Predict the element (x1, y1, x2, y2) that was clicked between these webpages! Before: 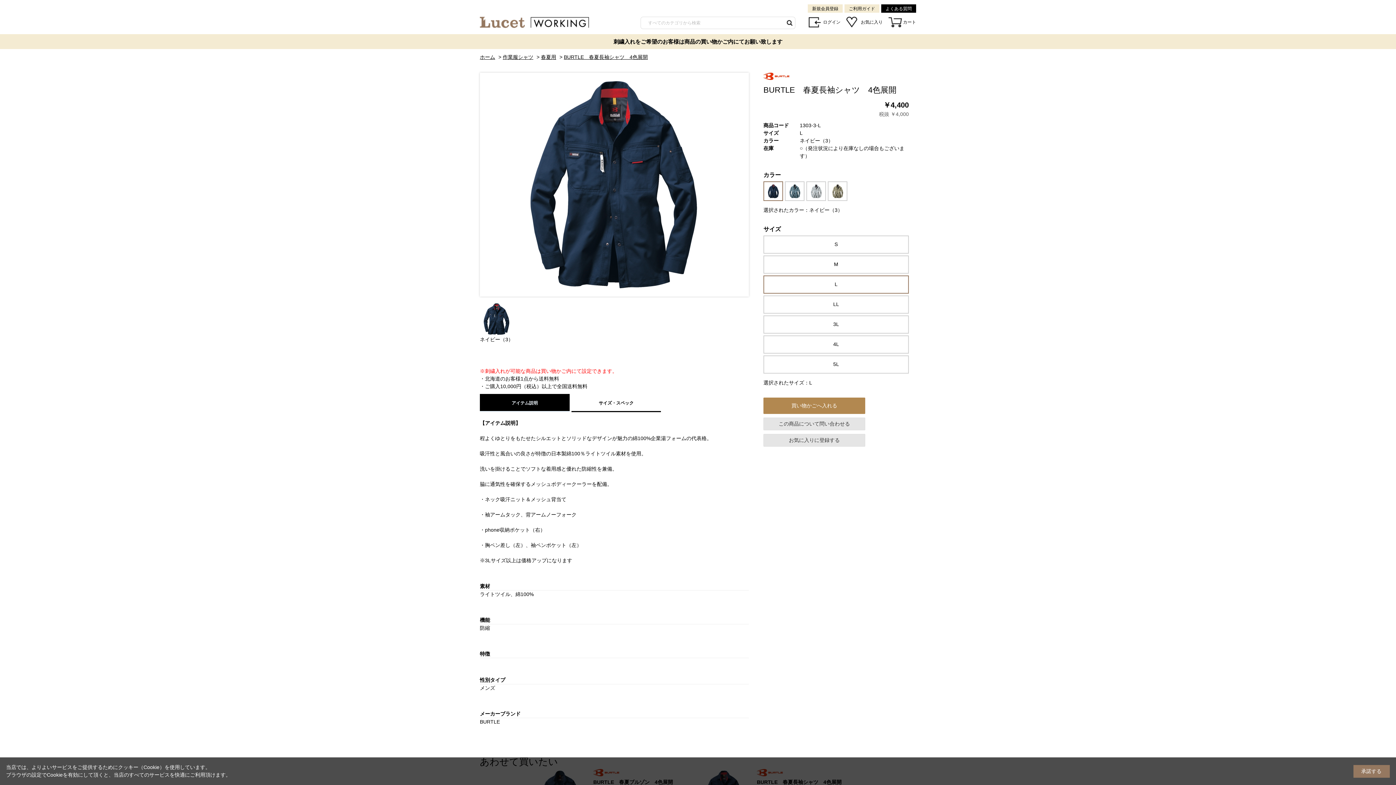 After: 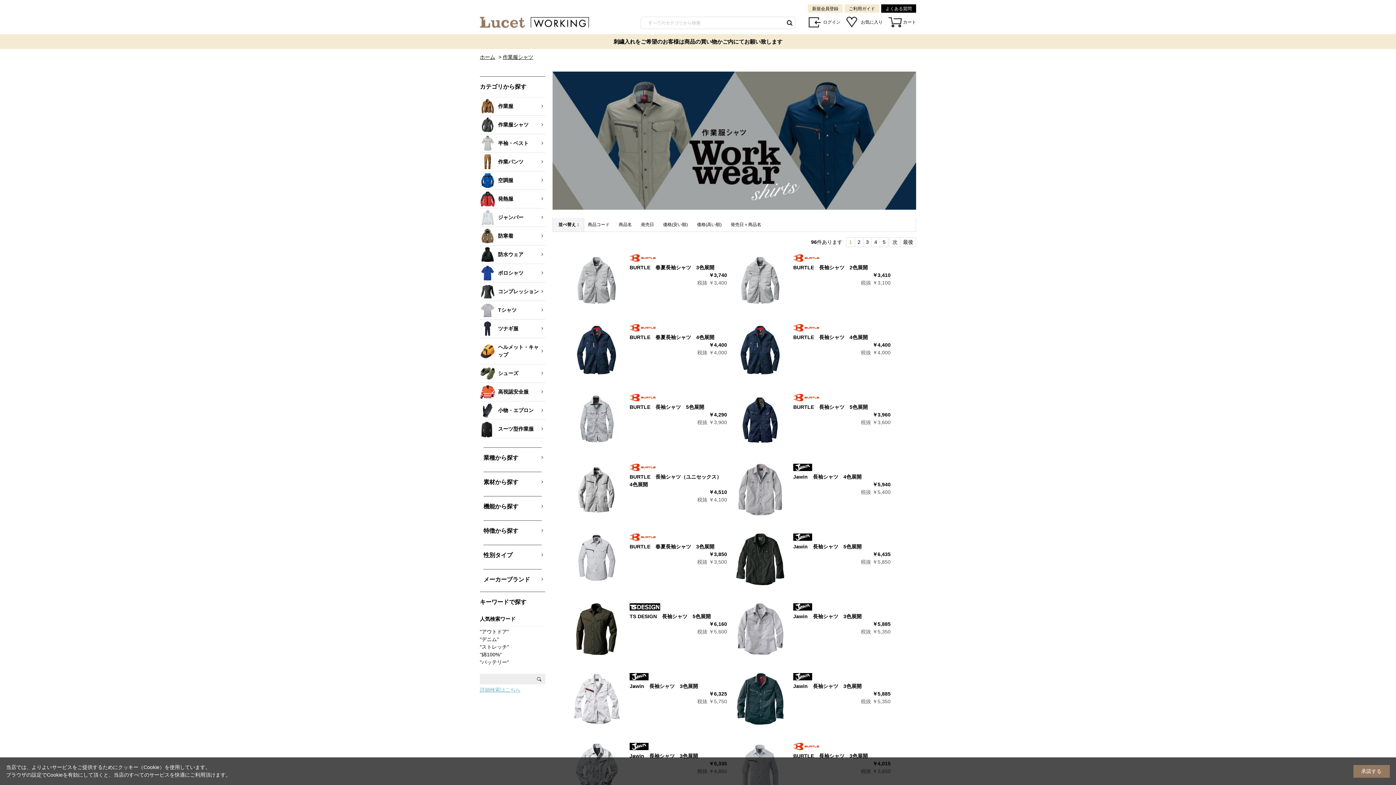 Action: label: 作業服シャツ bbox: (502, 54, 533, 59)